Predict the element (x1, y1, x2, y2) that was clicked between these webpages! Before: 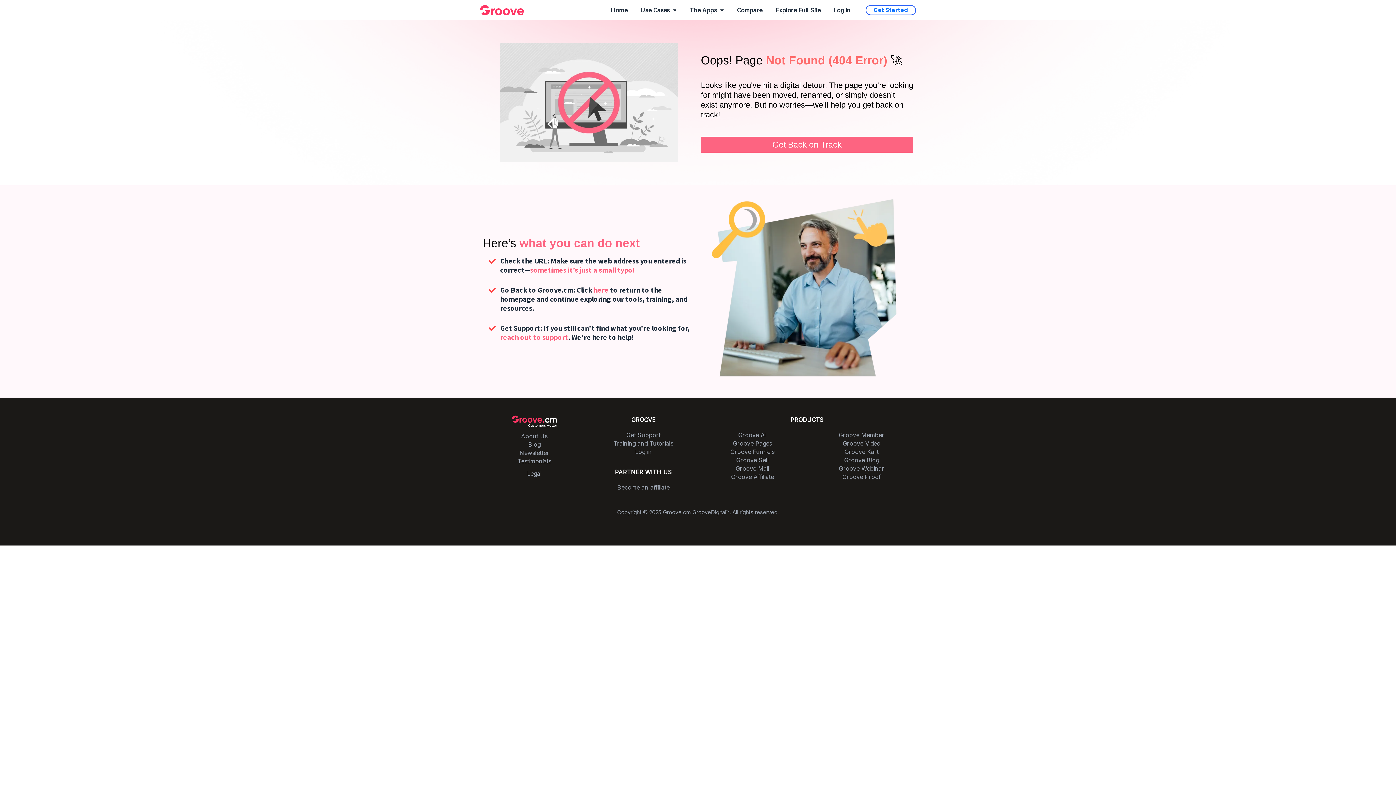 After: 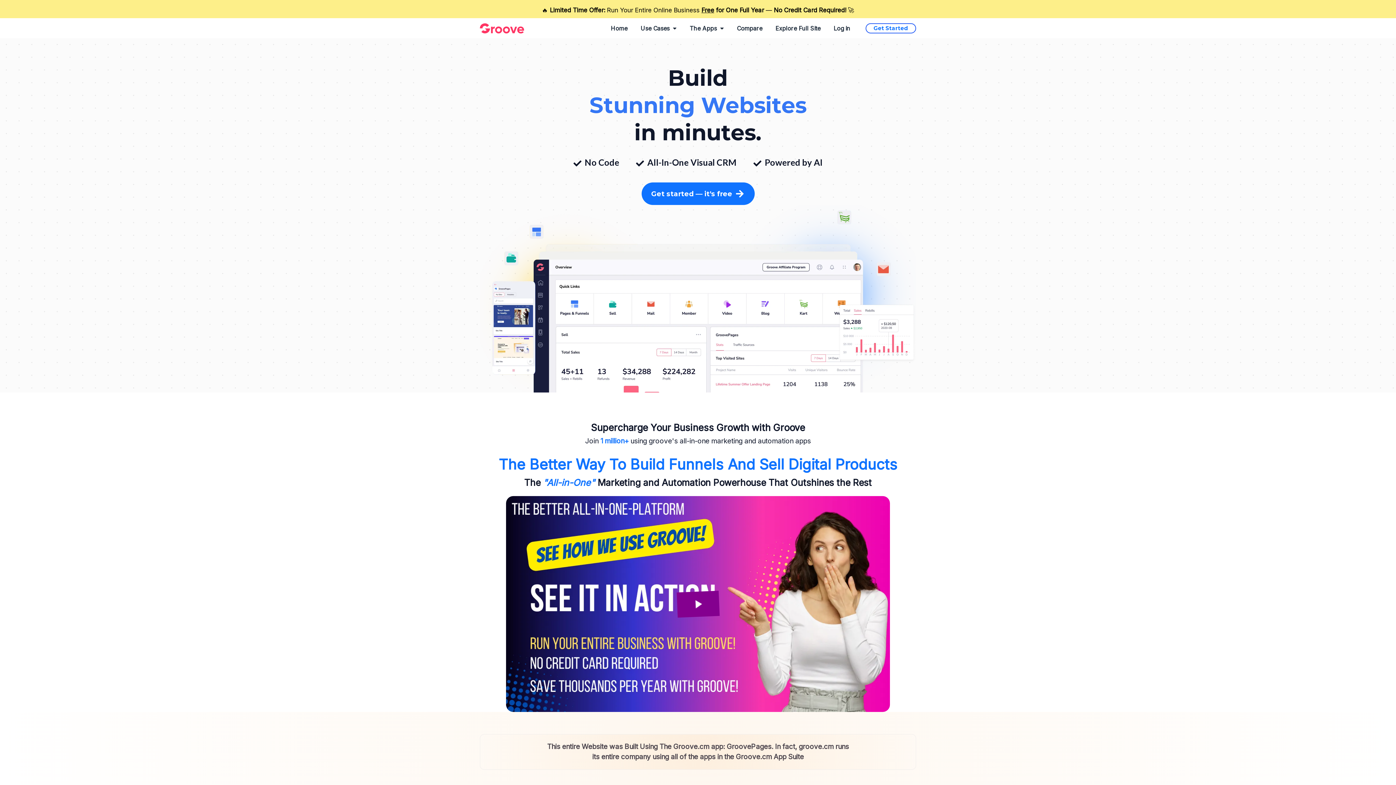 Action: bbox: (775, 6, 820, 13) label: Explore Full Site